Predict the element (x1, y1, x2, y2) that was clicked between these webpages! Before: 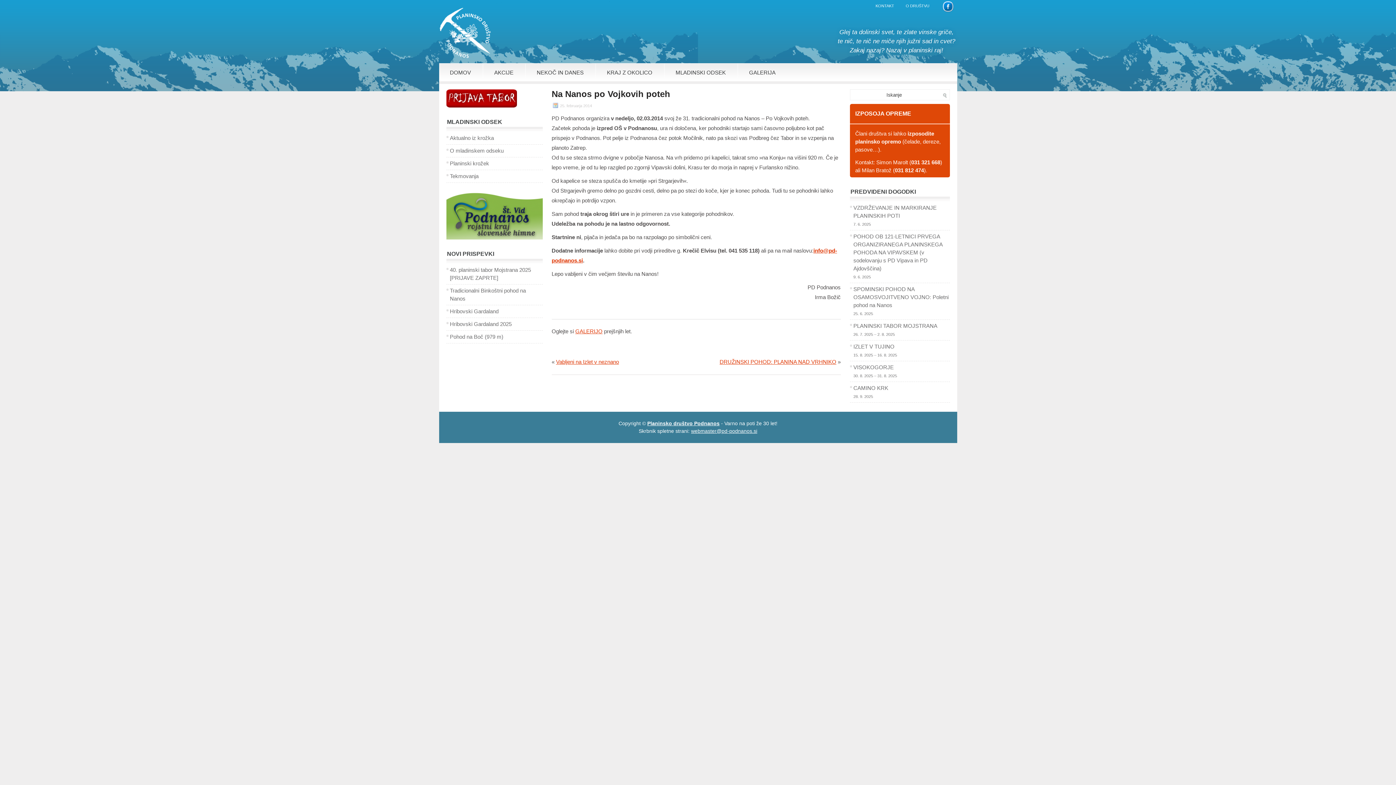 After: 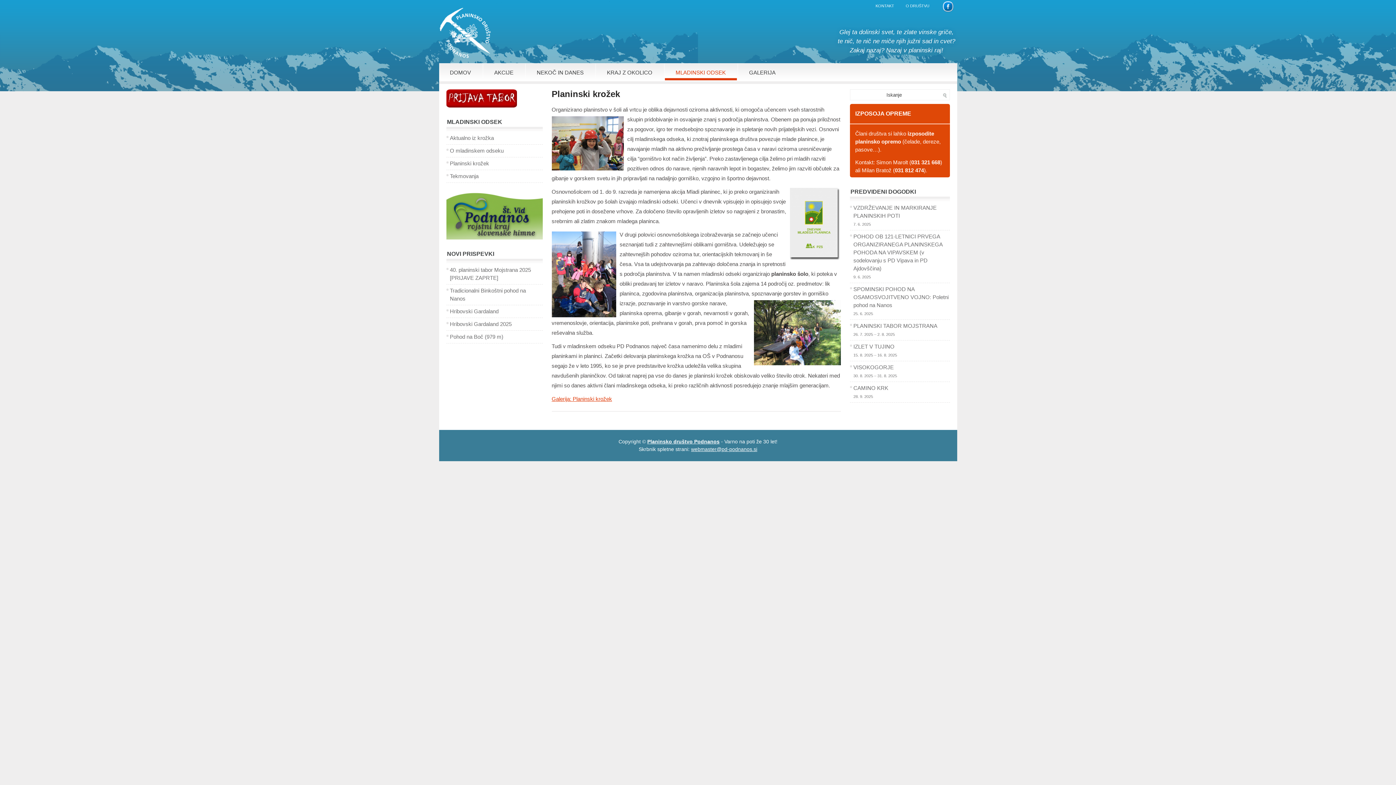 Action: bbox: (450, 160, 489, 166) label: Planinski krožek